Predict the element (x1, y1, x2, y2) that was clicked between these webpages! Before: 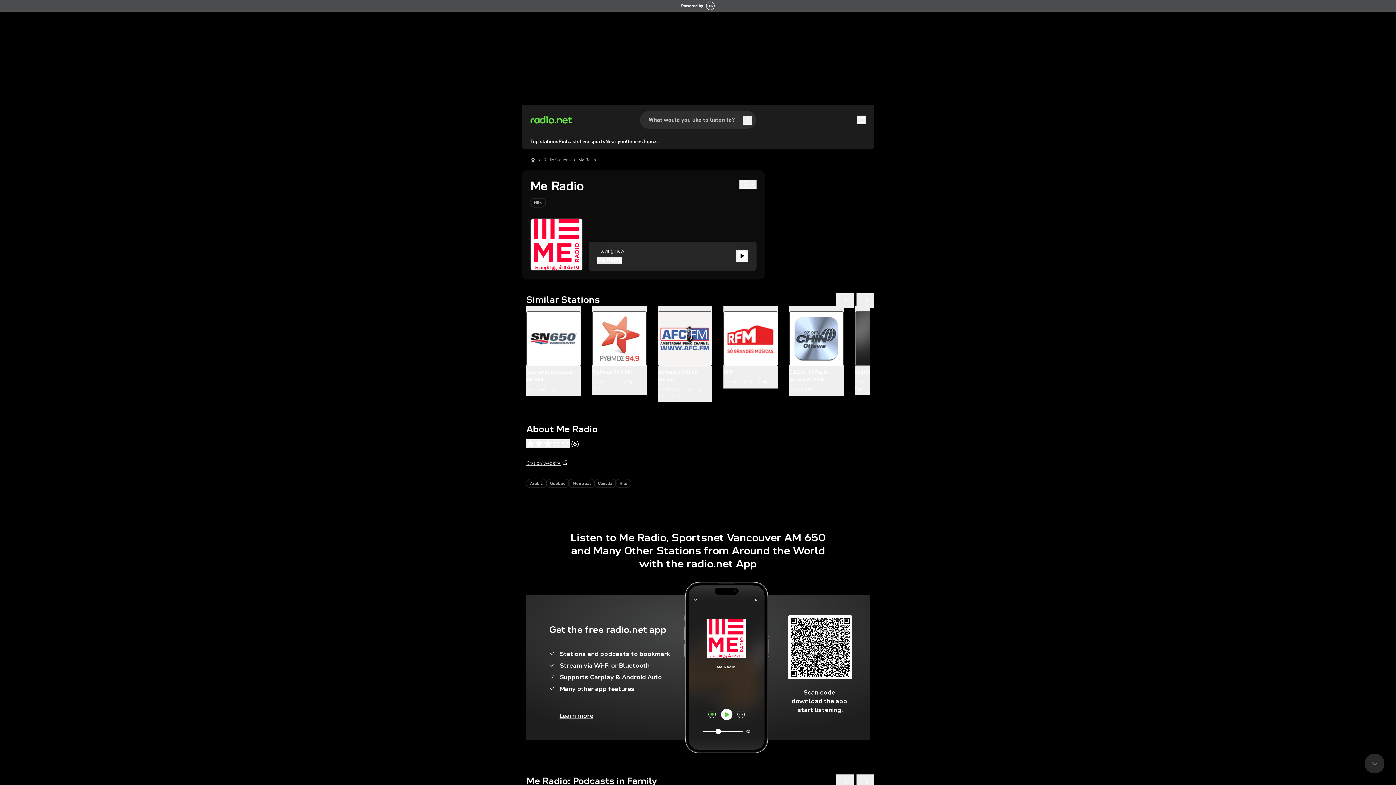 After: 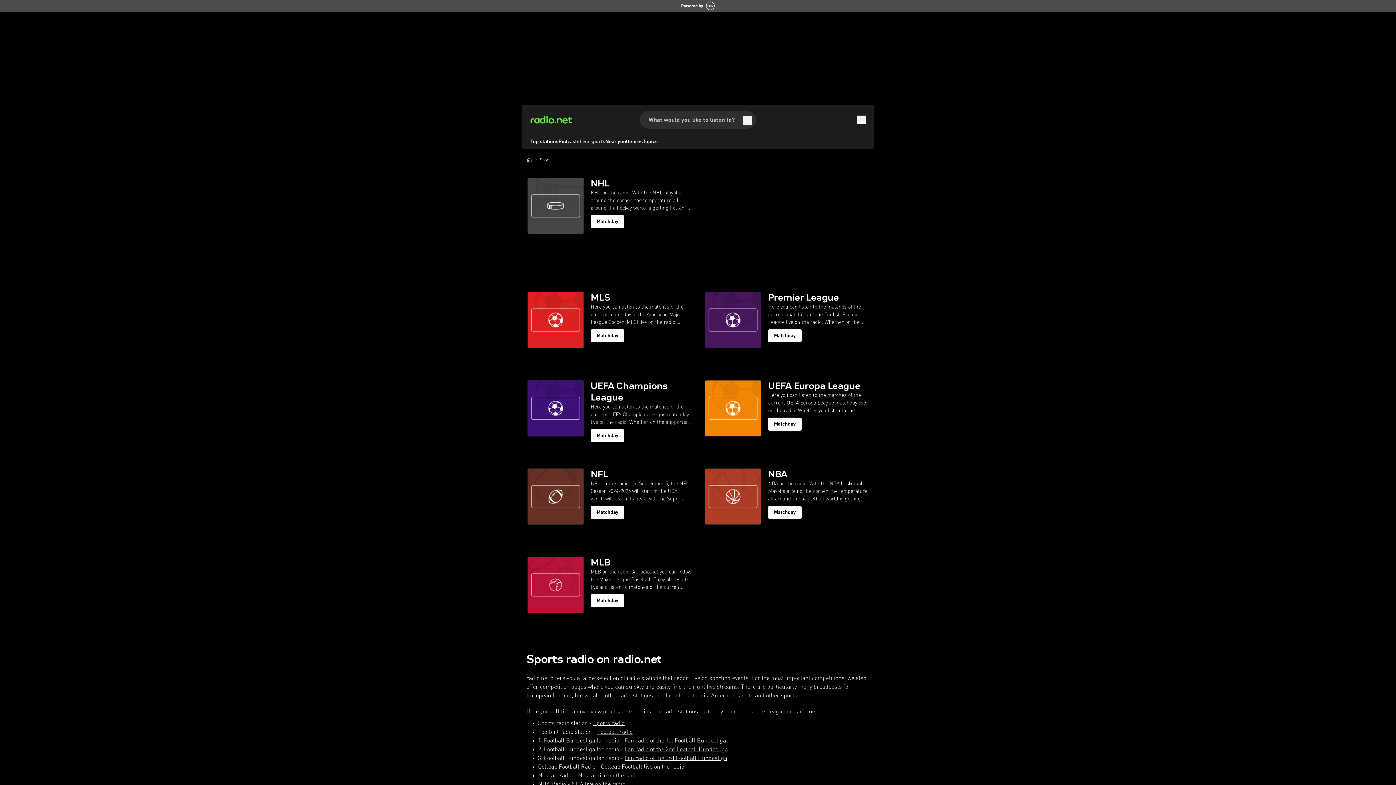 Action: bbox: (579, 138, 605, 145) label: Live sports